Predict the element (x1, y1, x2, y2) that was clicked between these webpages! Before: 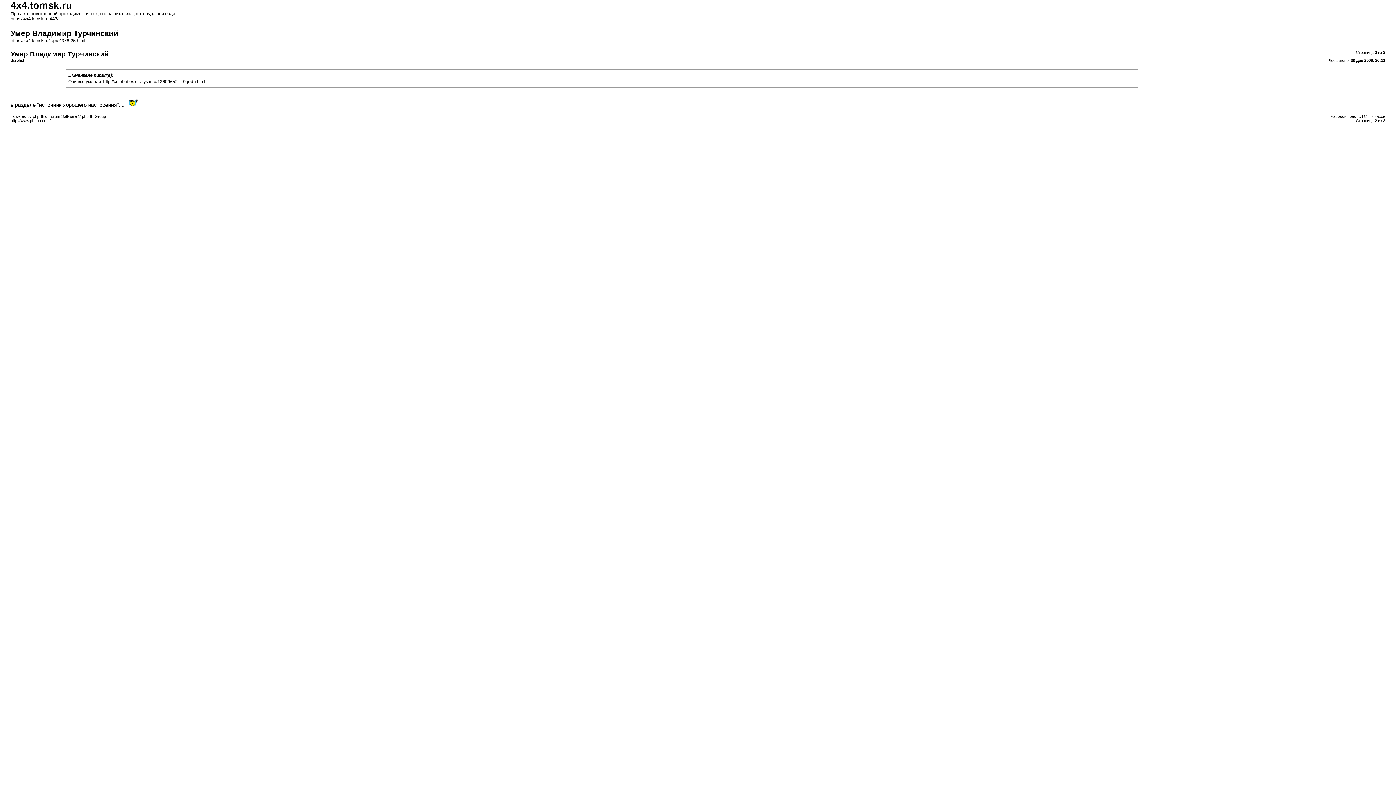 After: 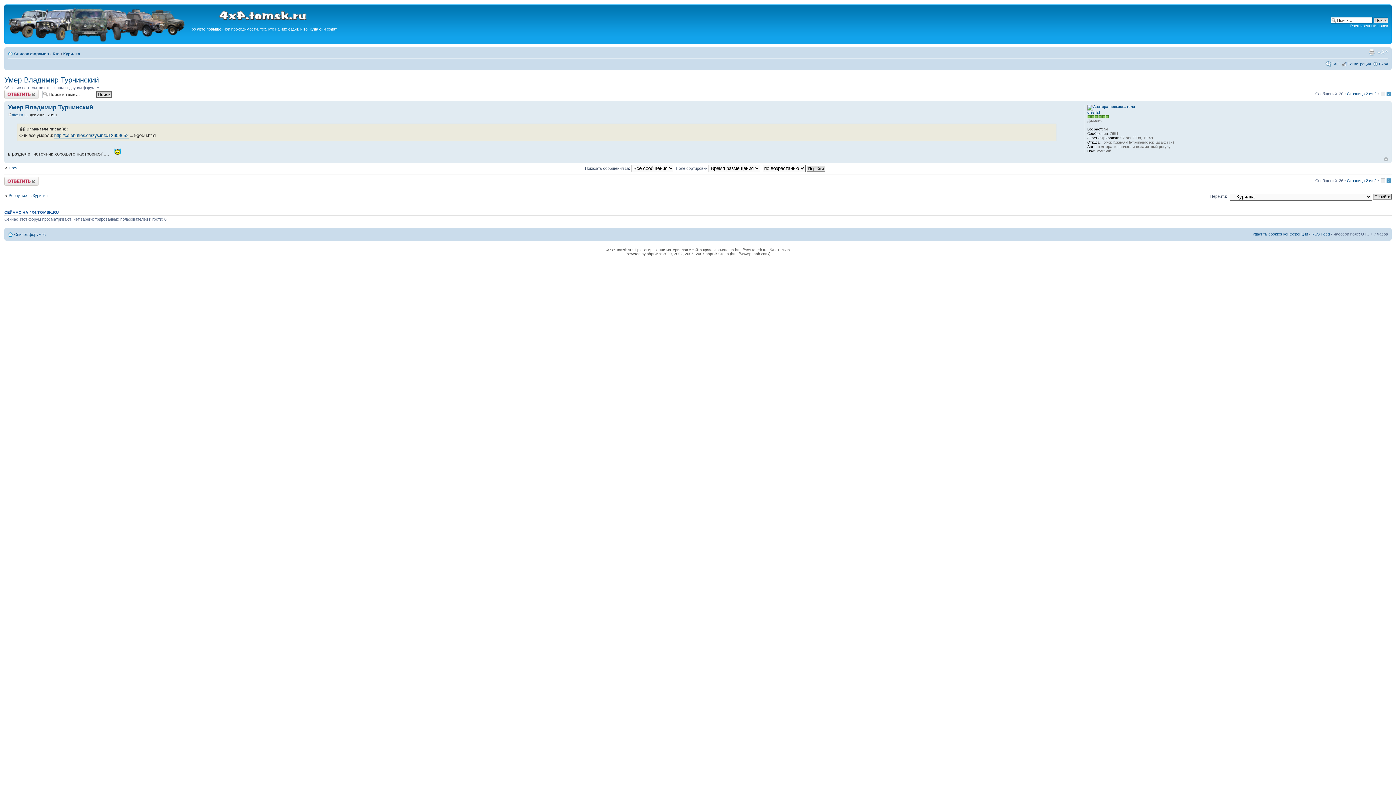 Action: bbox: (10, 38, 85, 43) label: https://4x4.tomsk.ru/topic4376-25.html